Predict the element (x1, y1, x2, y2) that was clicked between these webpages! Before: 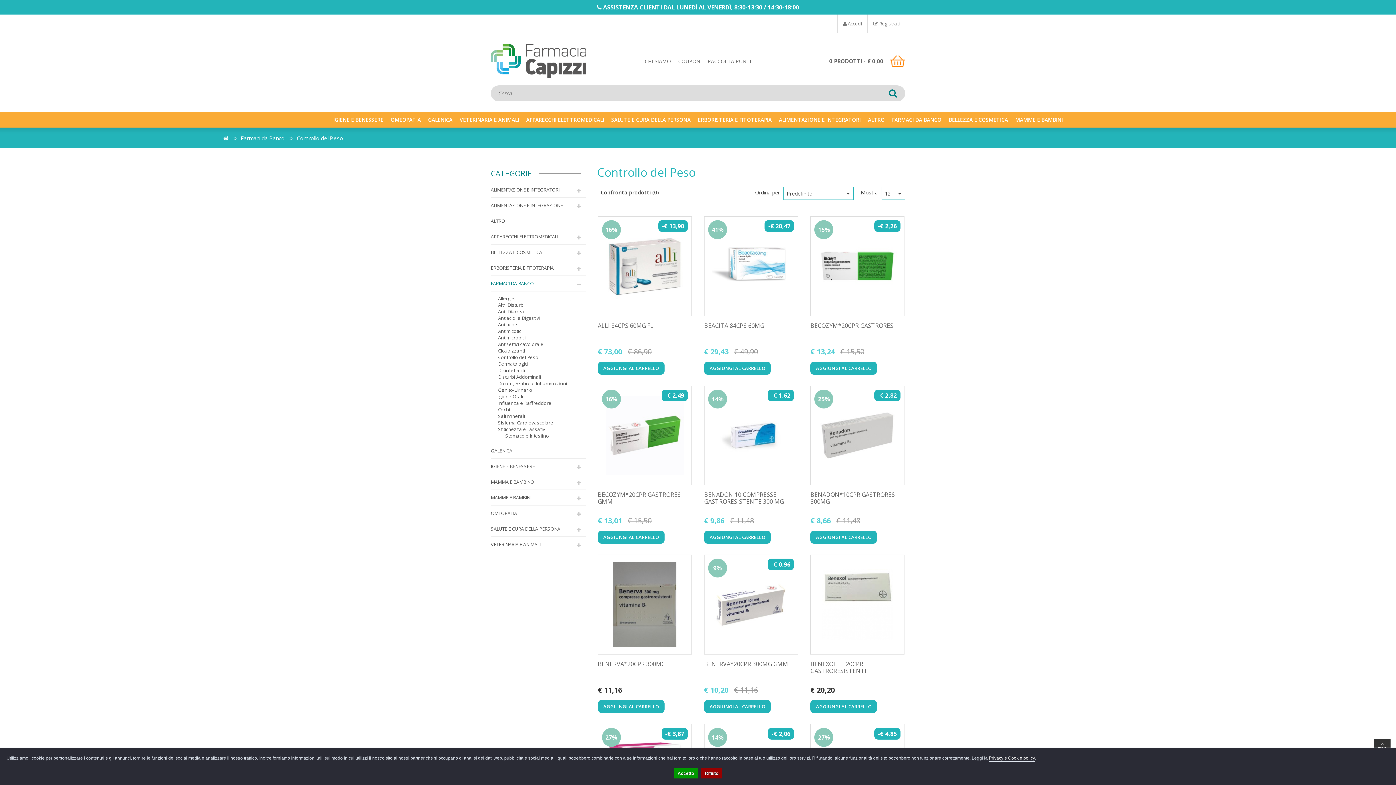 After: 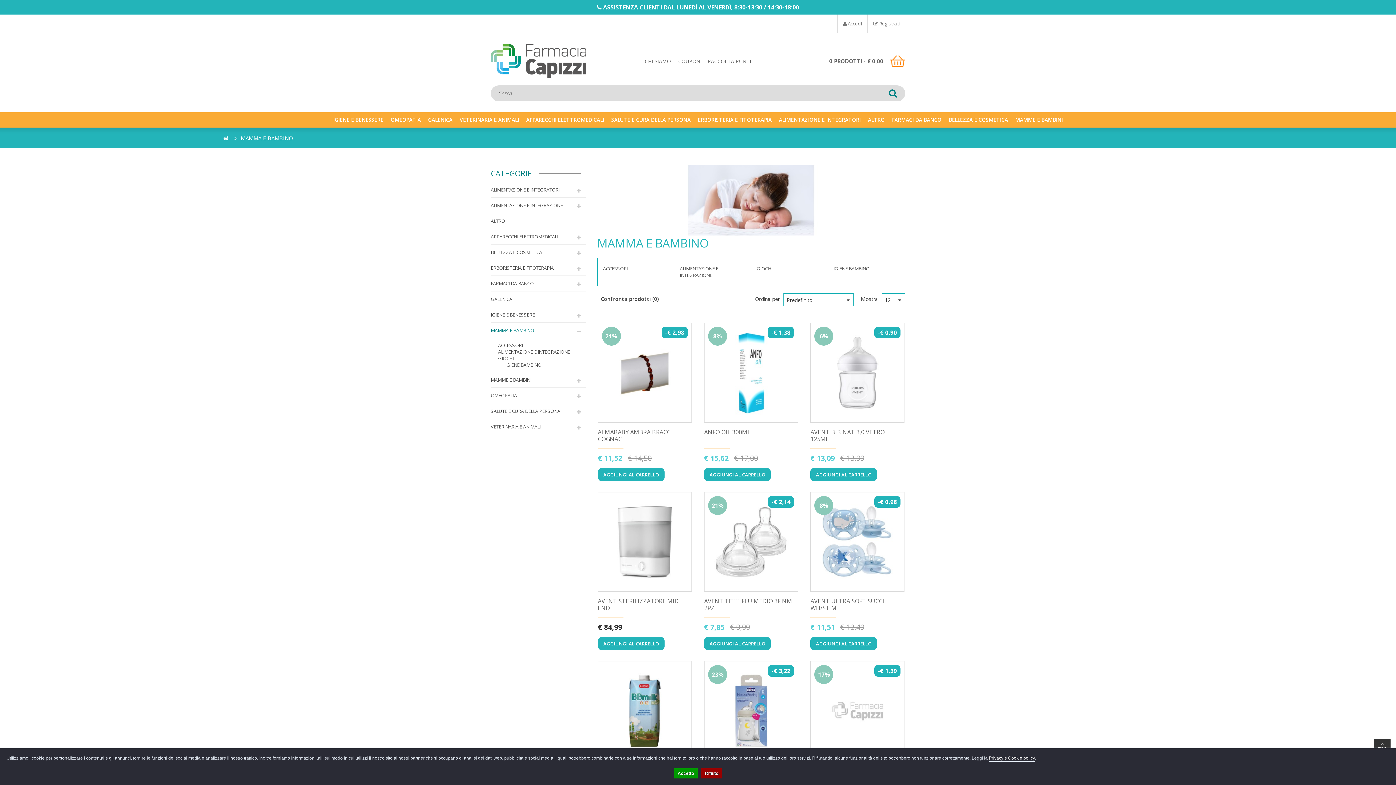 Action: label: MAMME E BAMBINI bbox: (1011, 112, 1066, 127)